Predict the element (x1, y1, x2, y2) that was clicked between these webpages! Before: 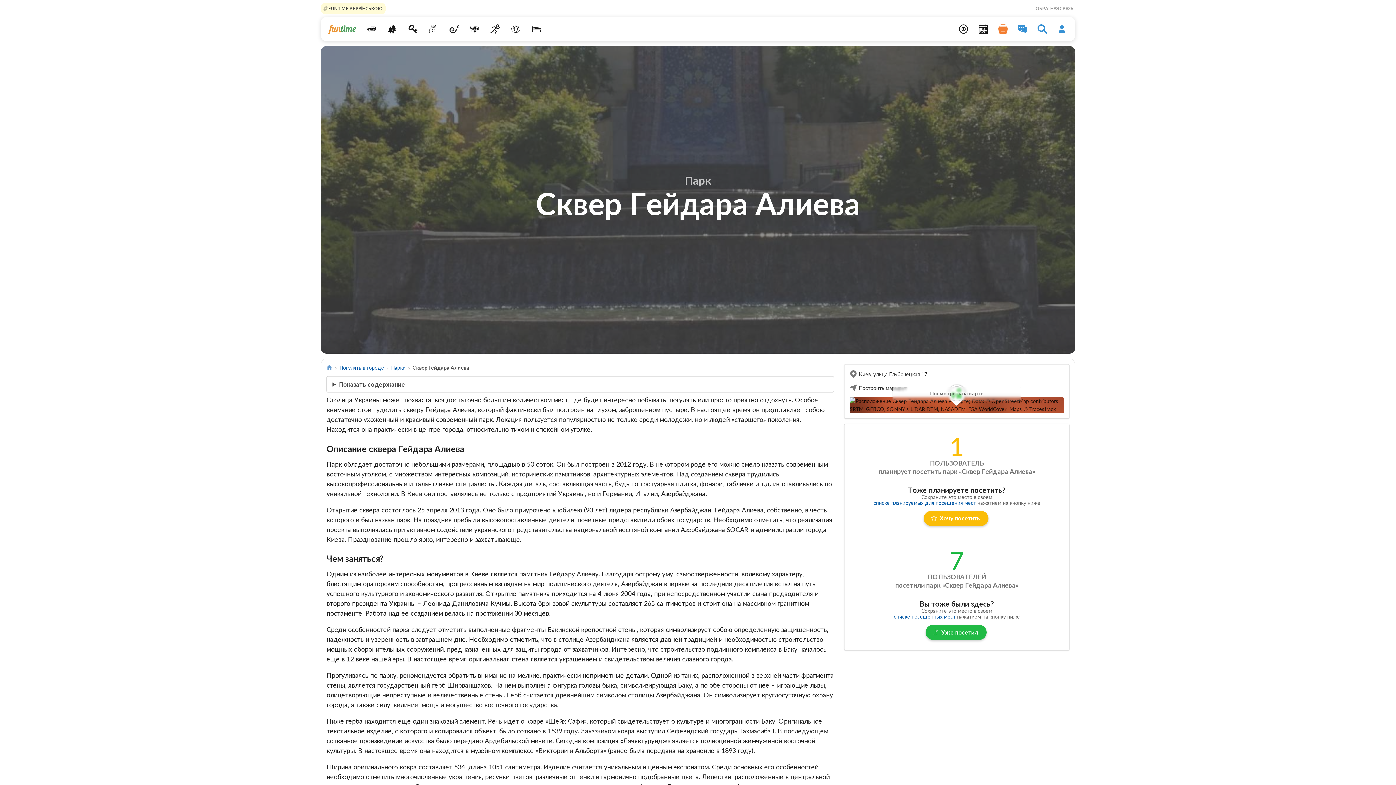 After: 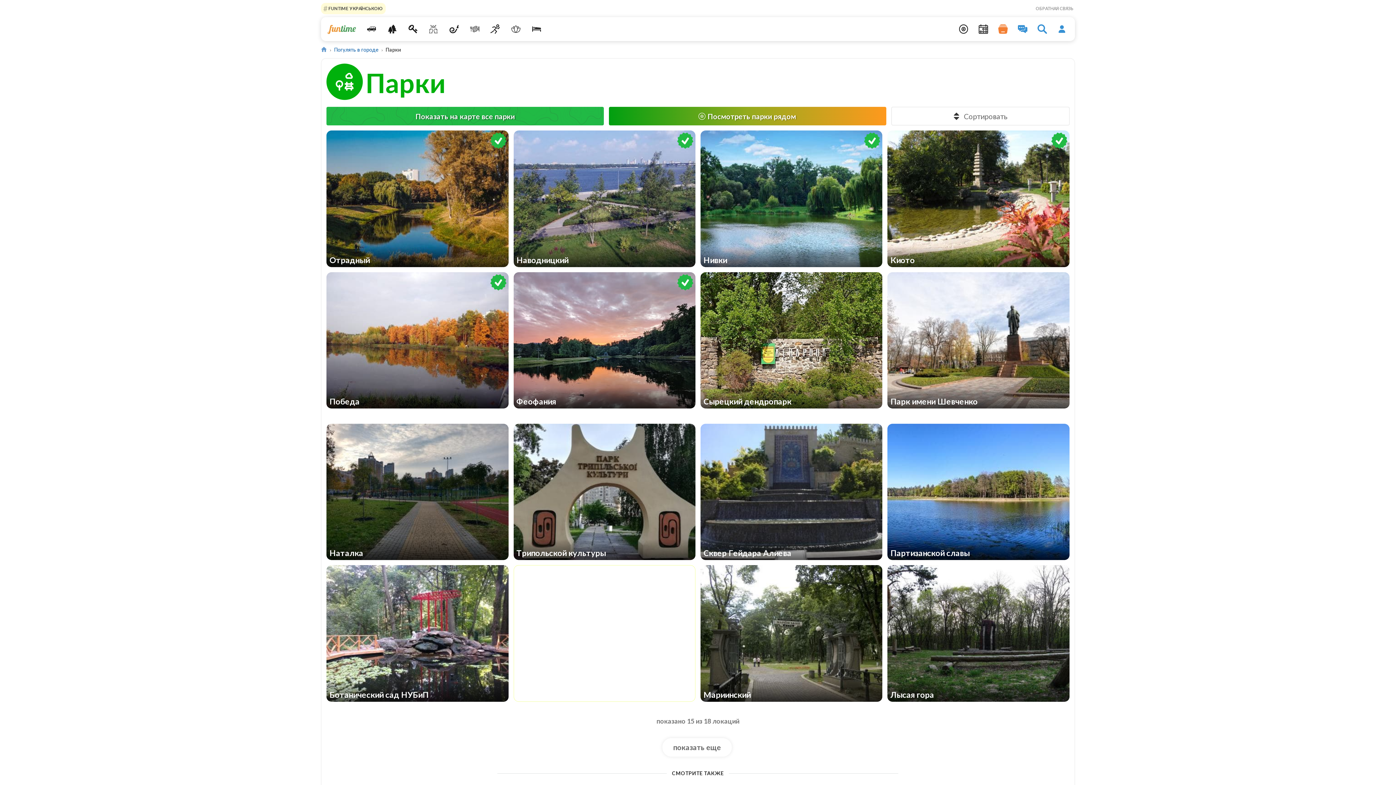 Action: label: Парки bbox: (391, 364, 405, 371)